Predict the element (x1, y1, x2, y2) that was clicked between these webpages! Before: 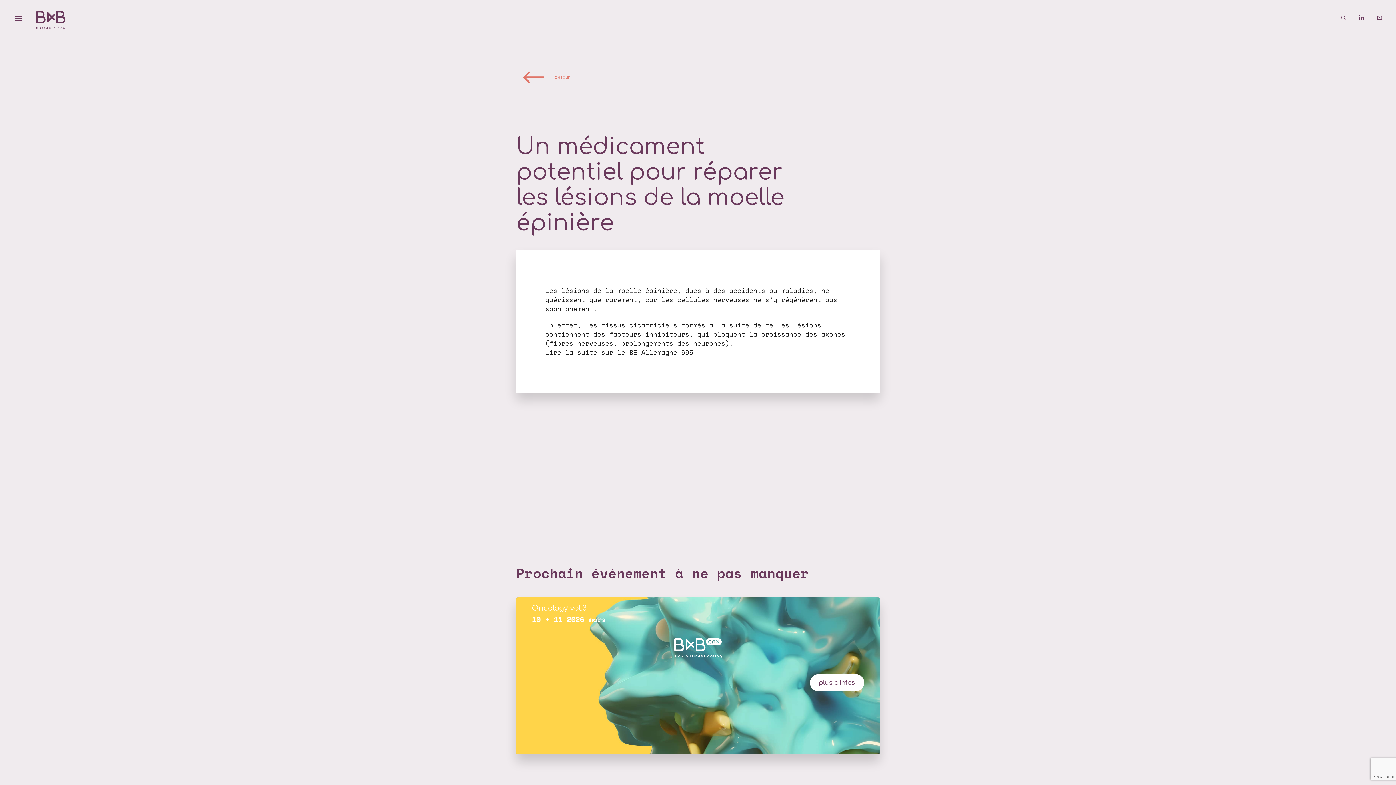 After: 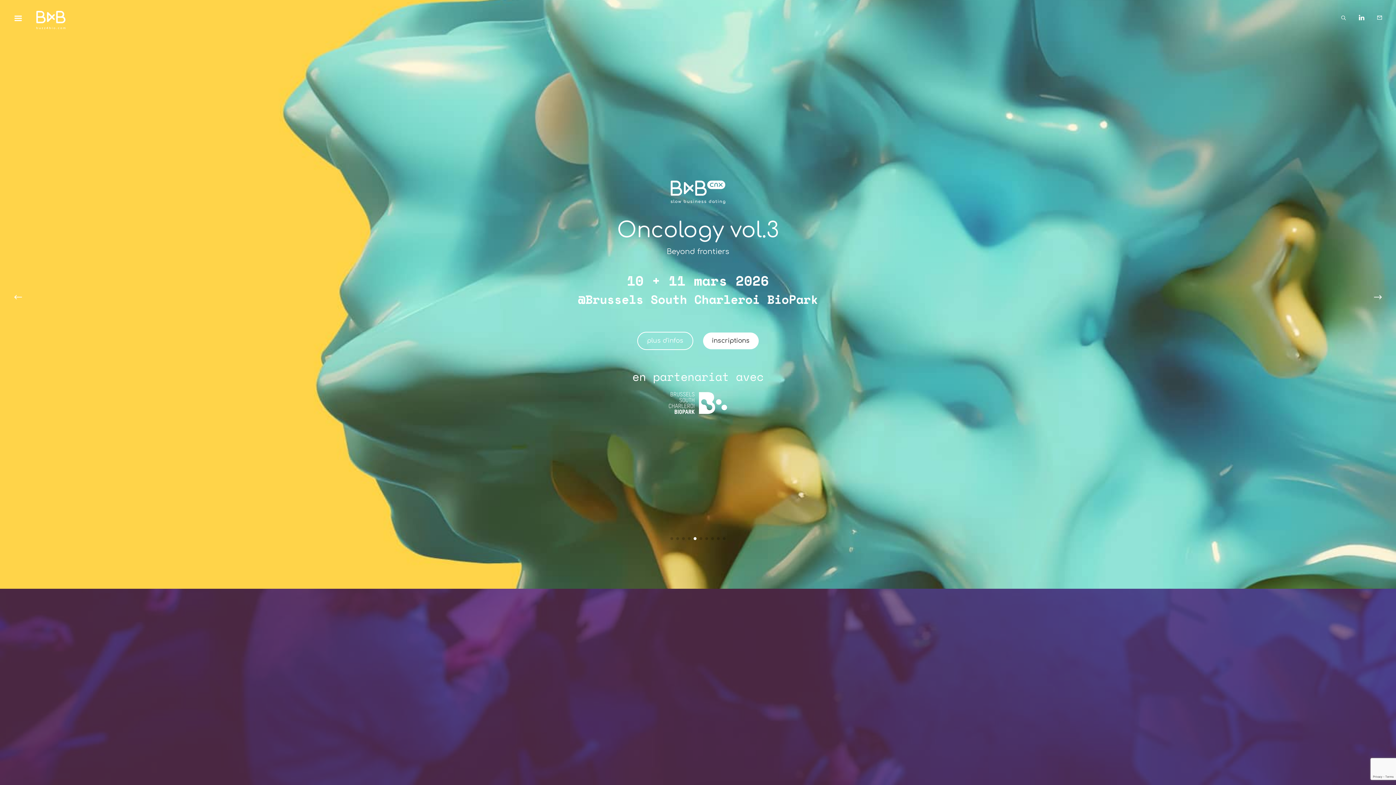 Action: bbox: (36, 24, 65, 30)